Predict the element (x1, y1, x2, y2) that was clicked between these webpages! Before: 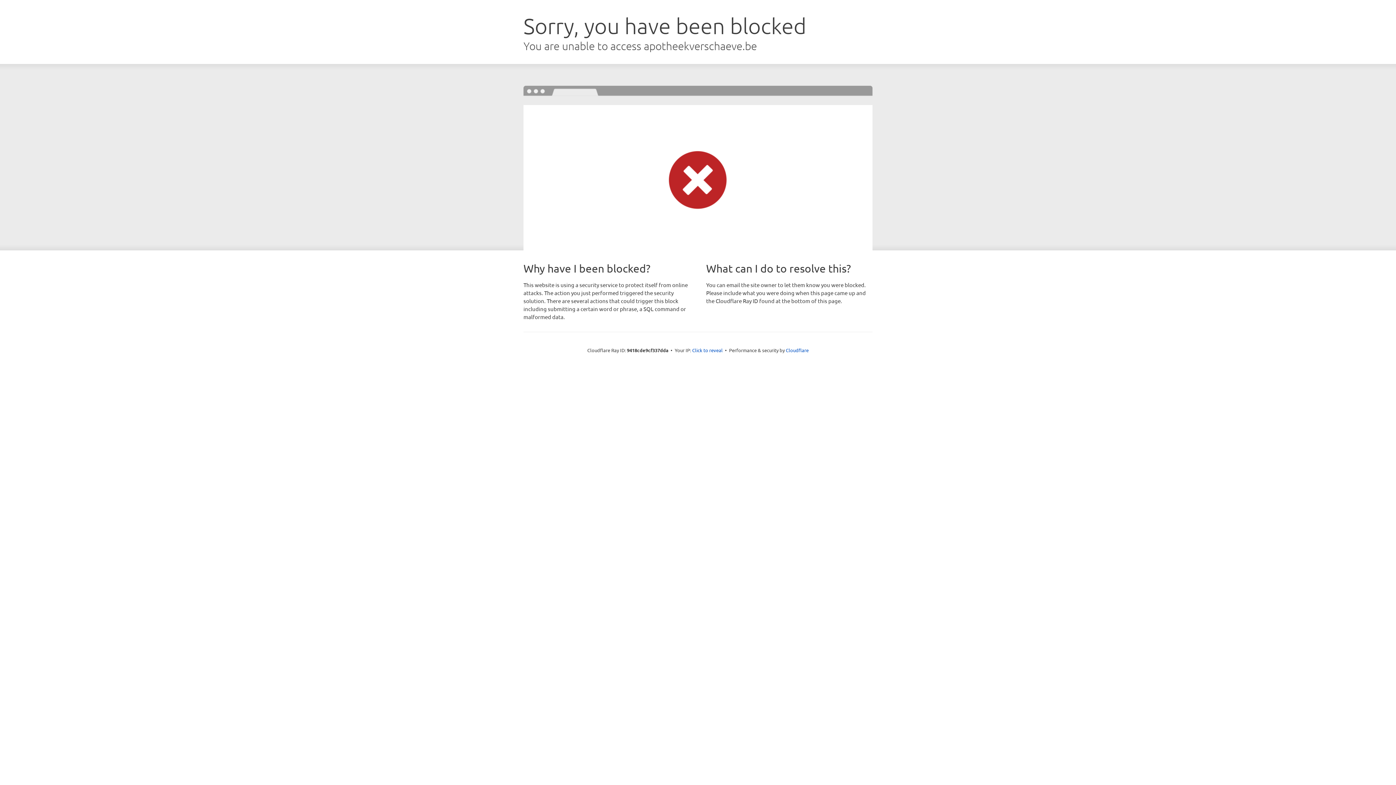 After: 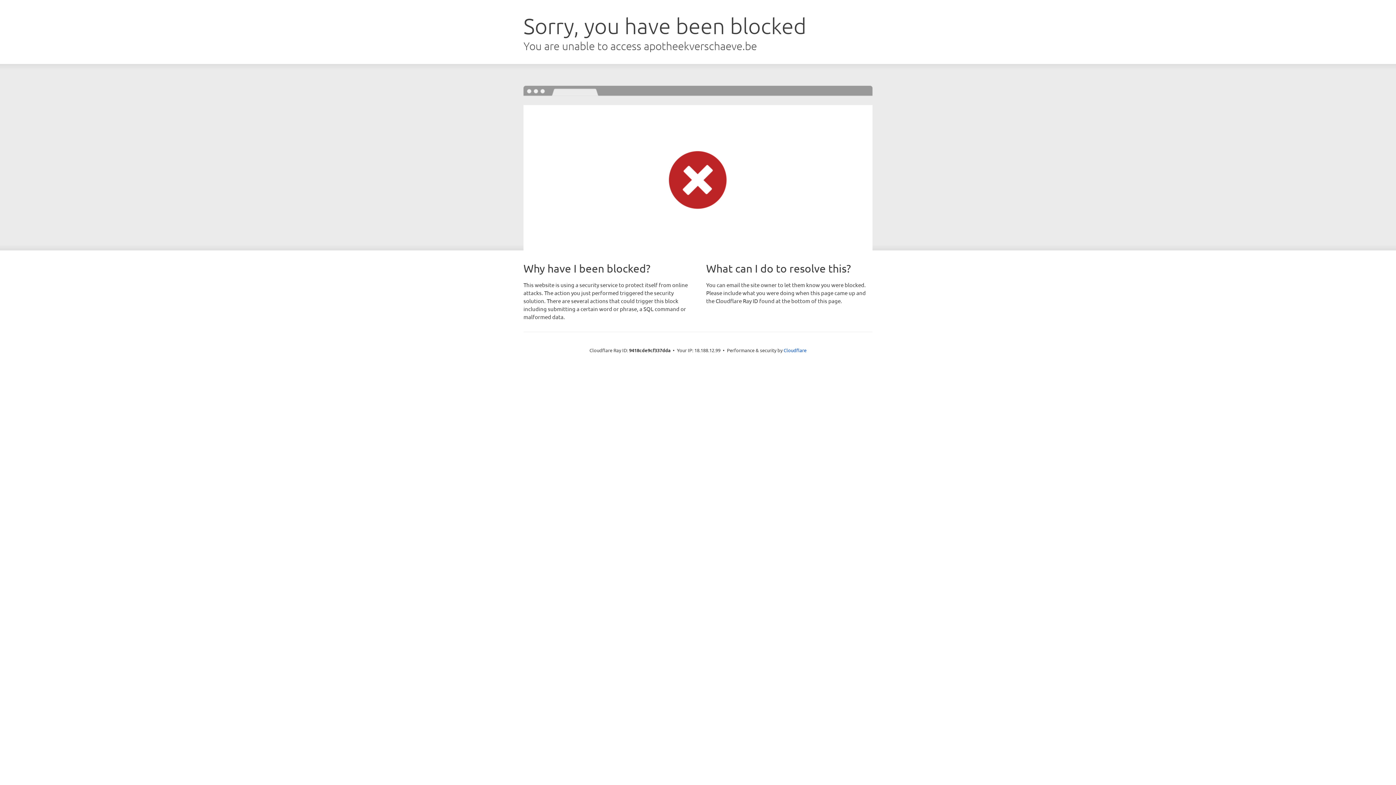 Action: bbox: (692, 346, 722, 353) label: Click to reveal